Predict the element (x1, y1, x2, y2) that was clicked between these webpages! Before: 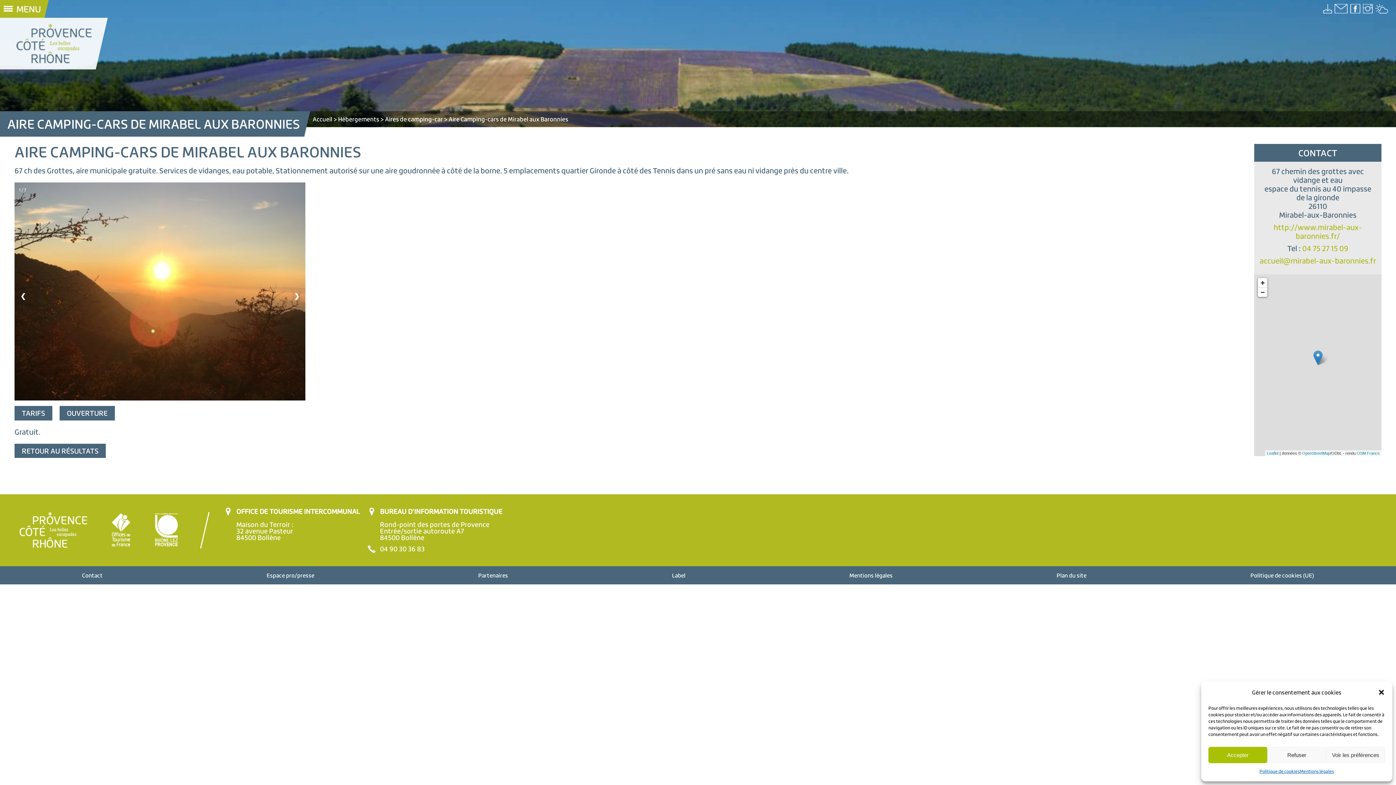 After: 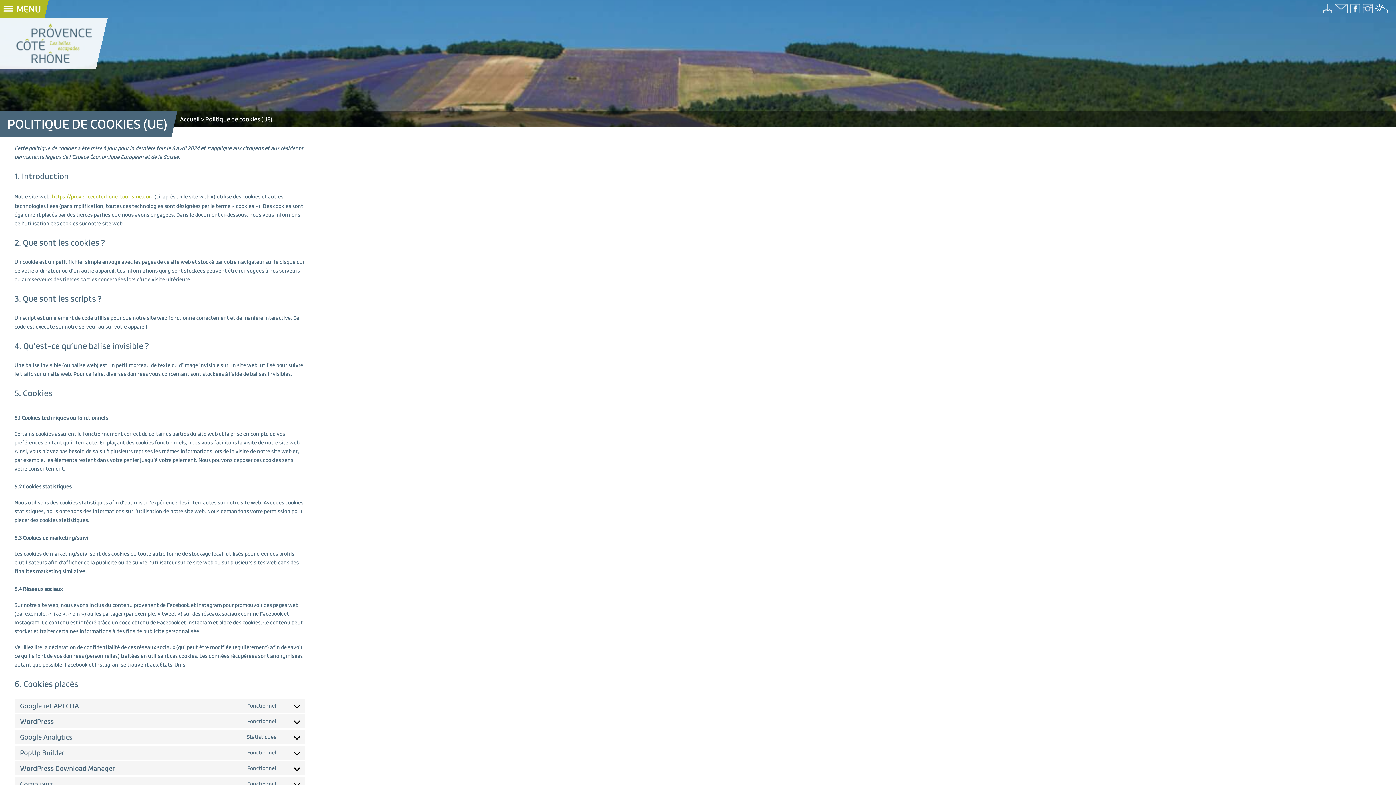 Action: label: Politique de cookies (UE) bbox: (1250, 570, 1314, 581)